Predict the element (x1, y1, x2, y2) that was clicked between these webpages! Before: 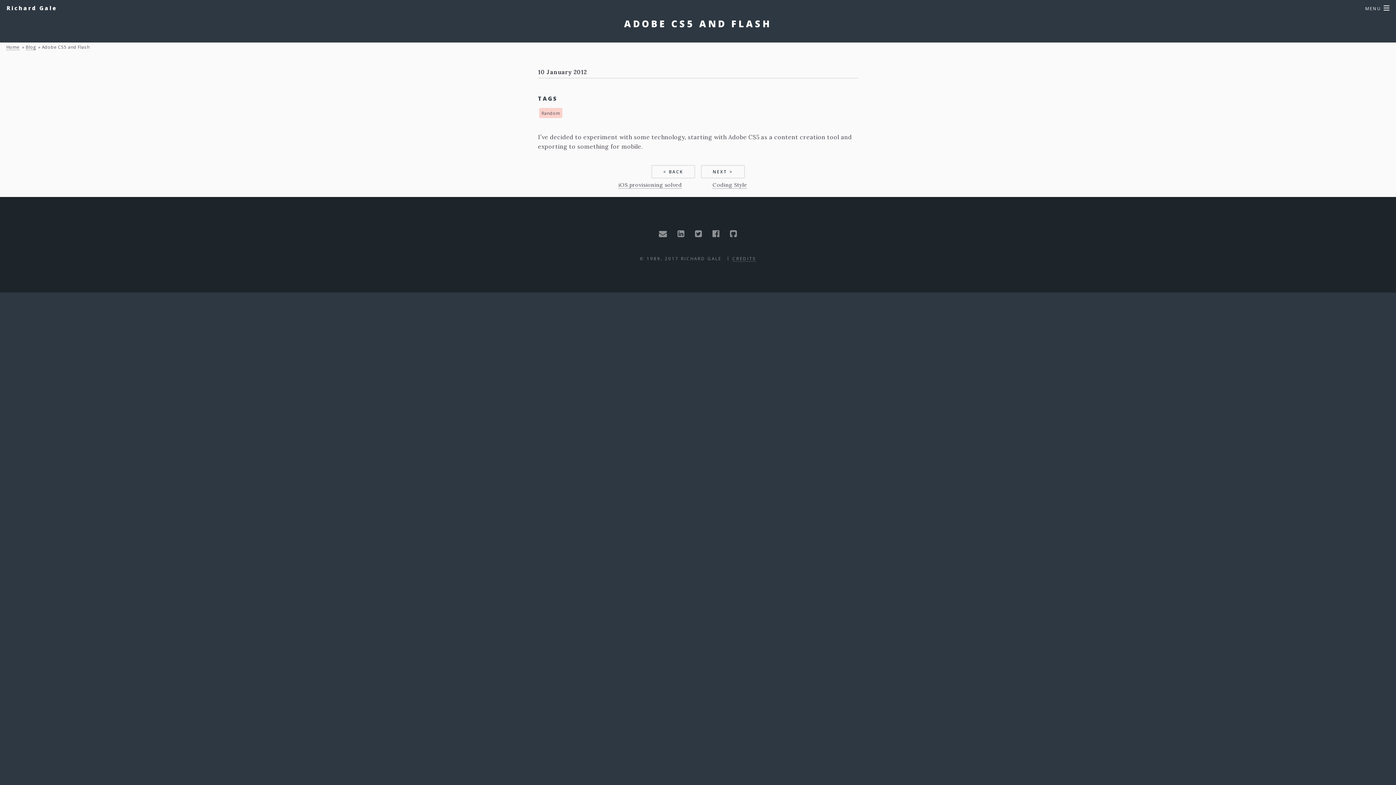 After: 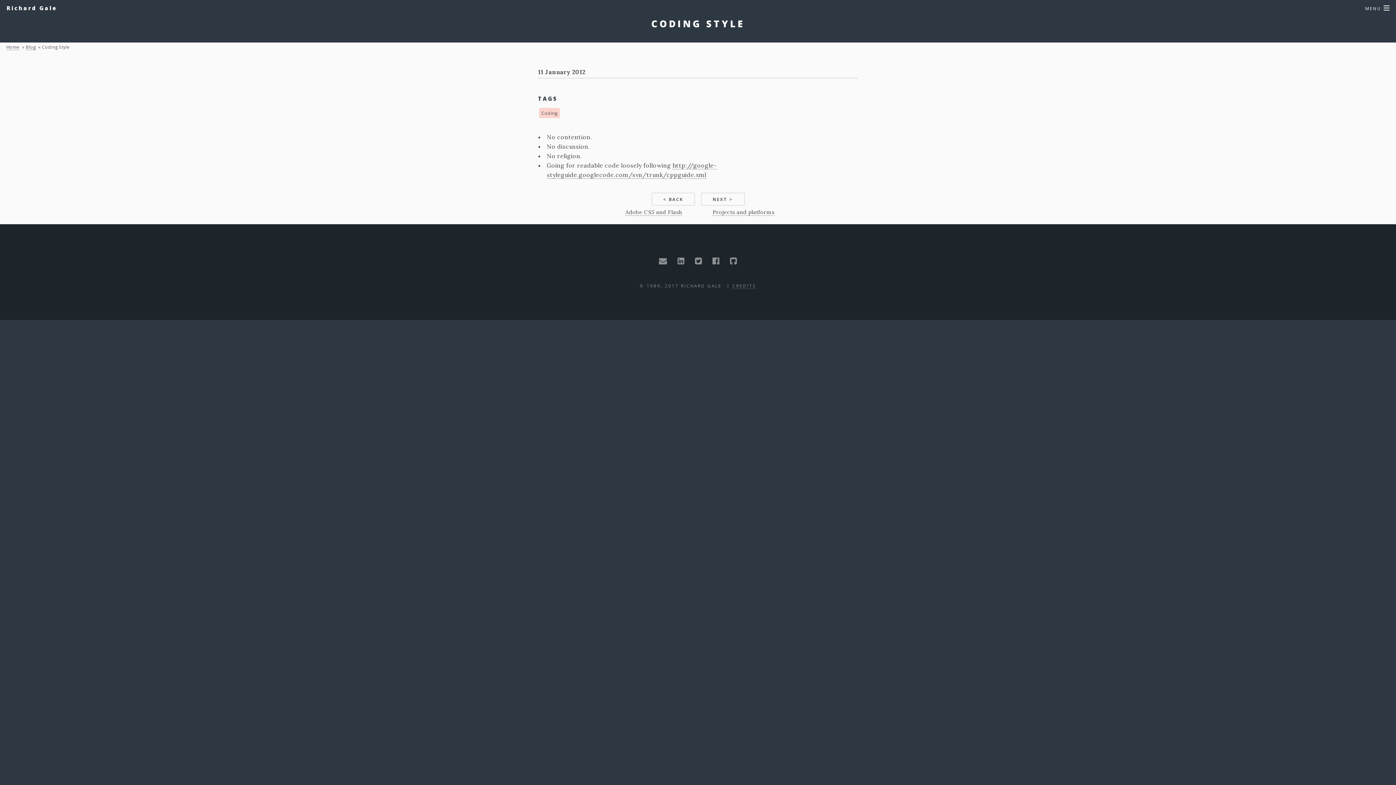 Action: bbox: (712, 181, 747, 188) label: Coding Style